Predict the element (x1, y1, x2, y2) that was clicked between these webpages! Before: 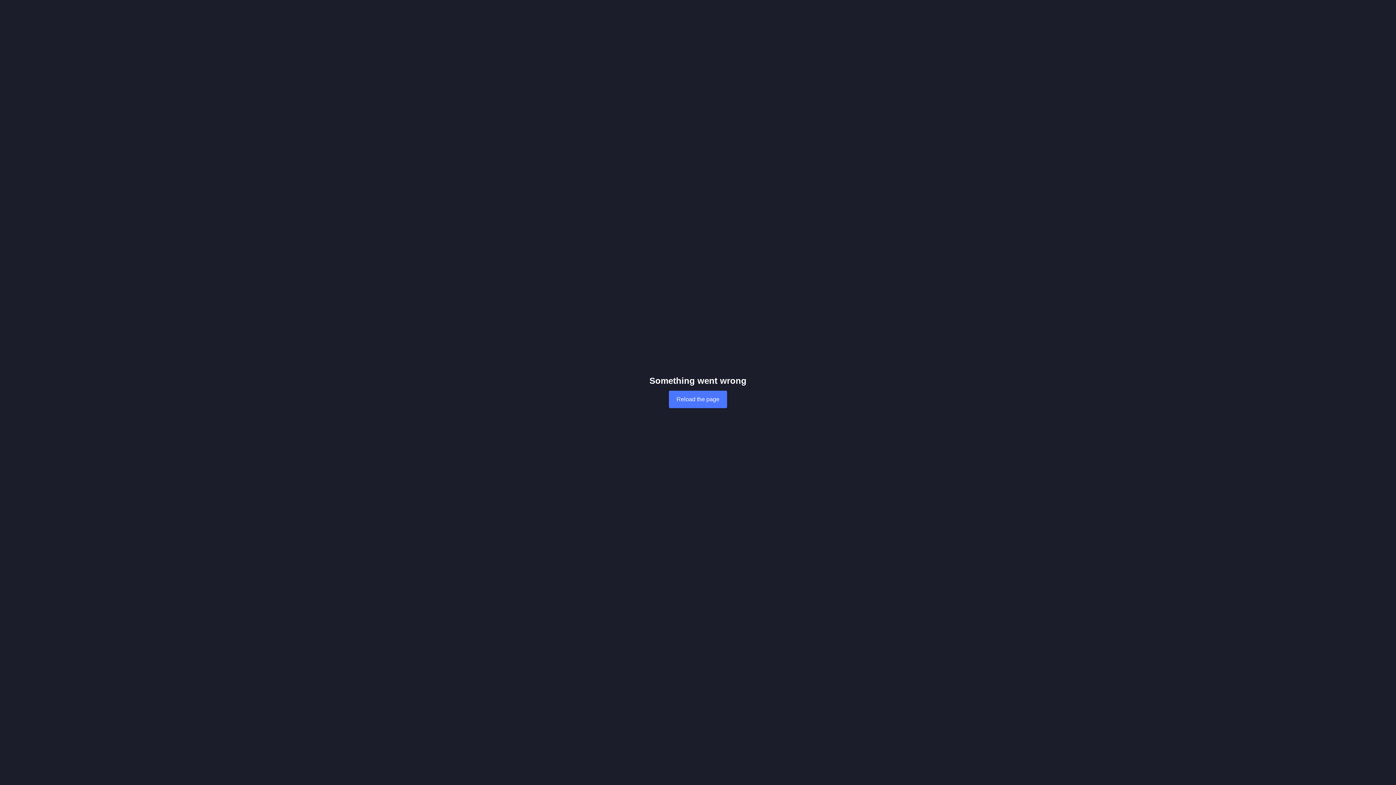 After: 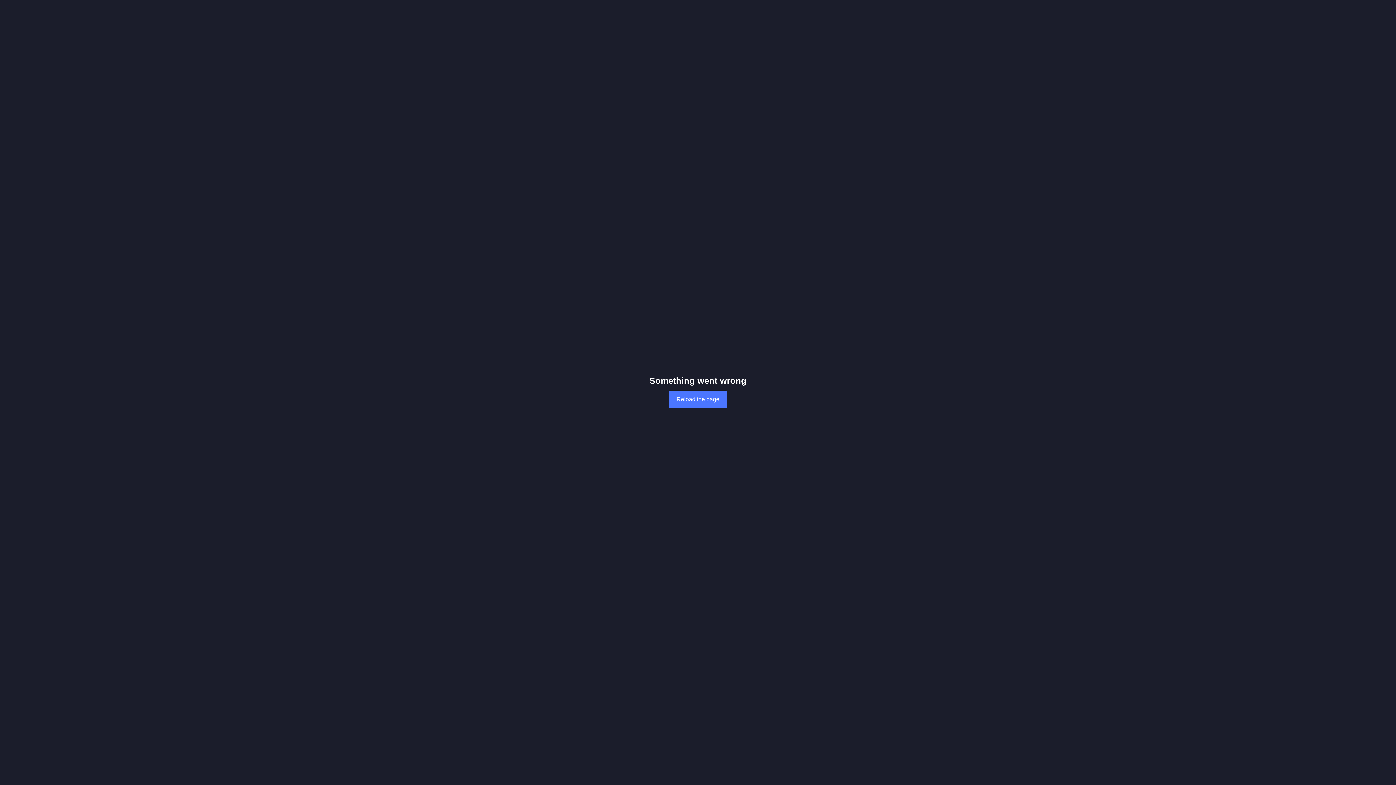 Action: label: Reload the page bbox: (669, 390, 727, 408)